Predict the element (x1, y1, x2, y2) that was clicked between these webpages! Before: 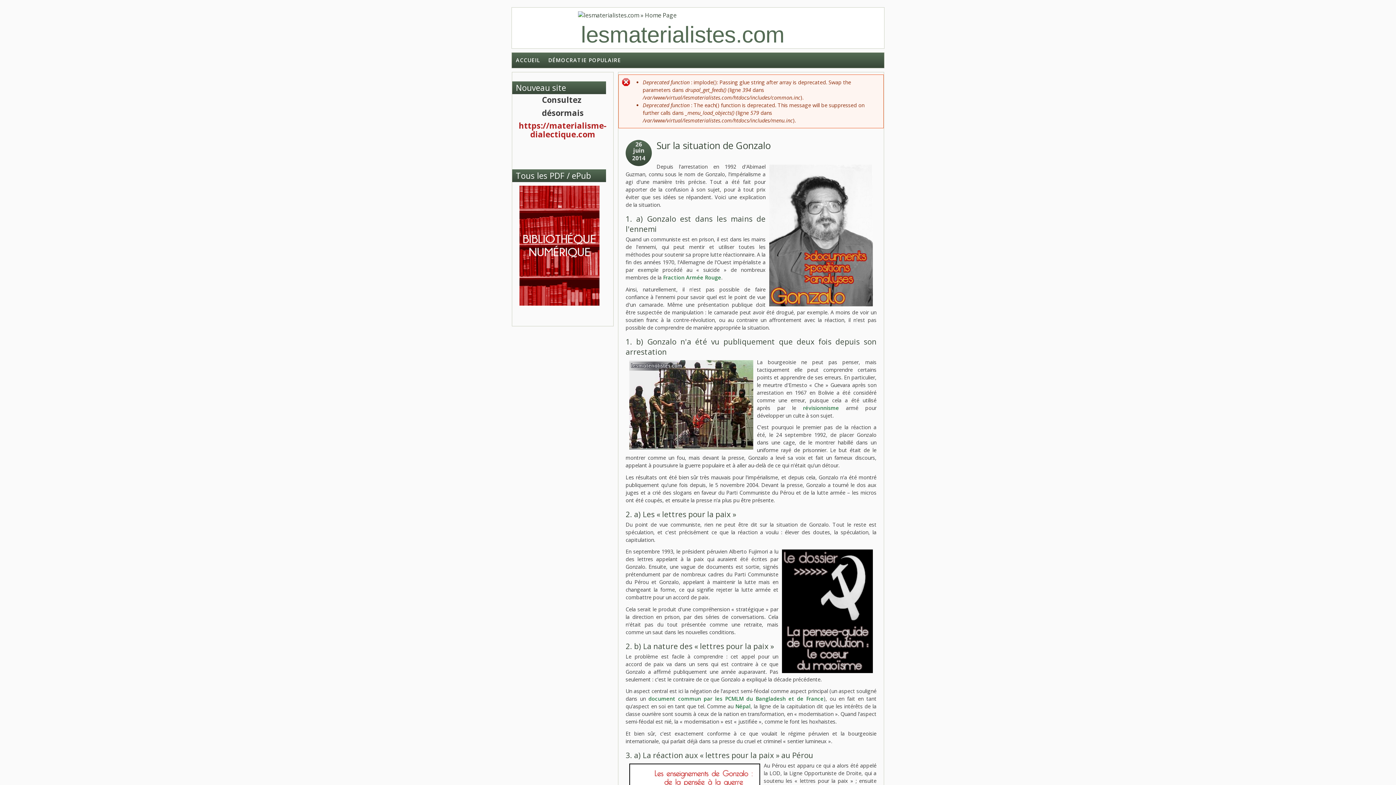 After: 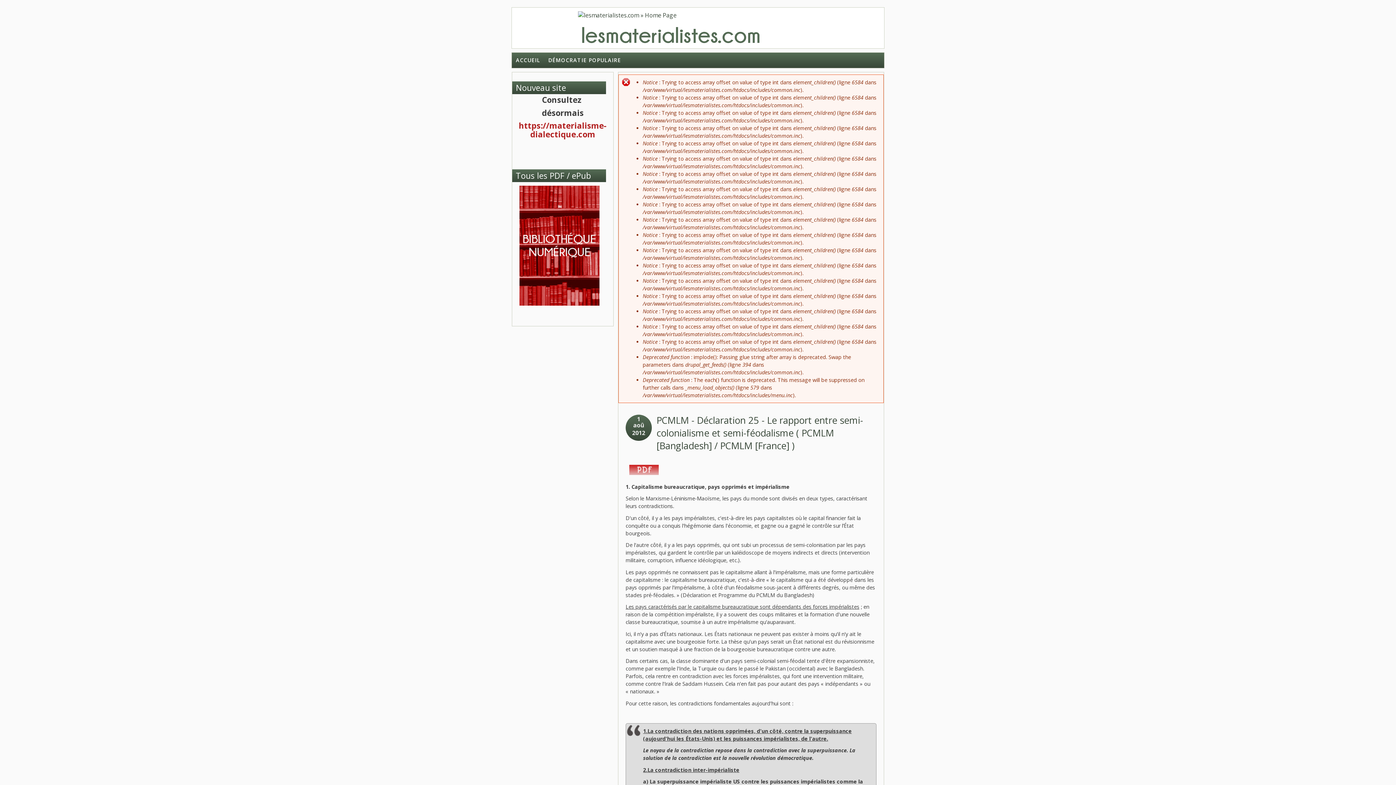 Action: label: document commun par les PCMLM du Bangladesh et de France bbox: (648, 695, 823, 702)